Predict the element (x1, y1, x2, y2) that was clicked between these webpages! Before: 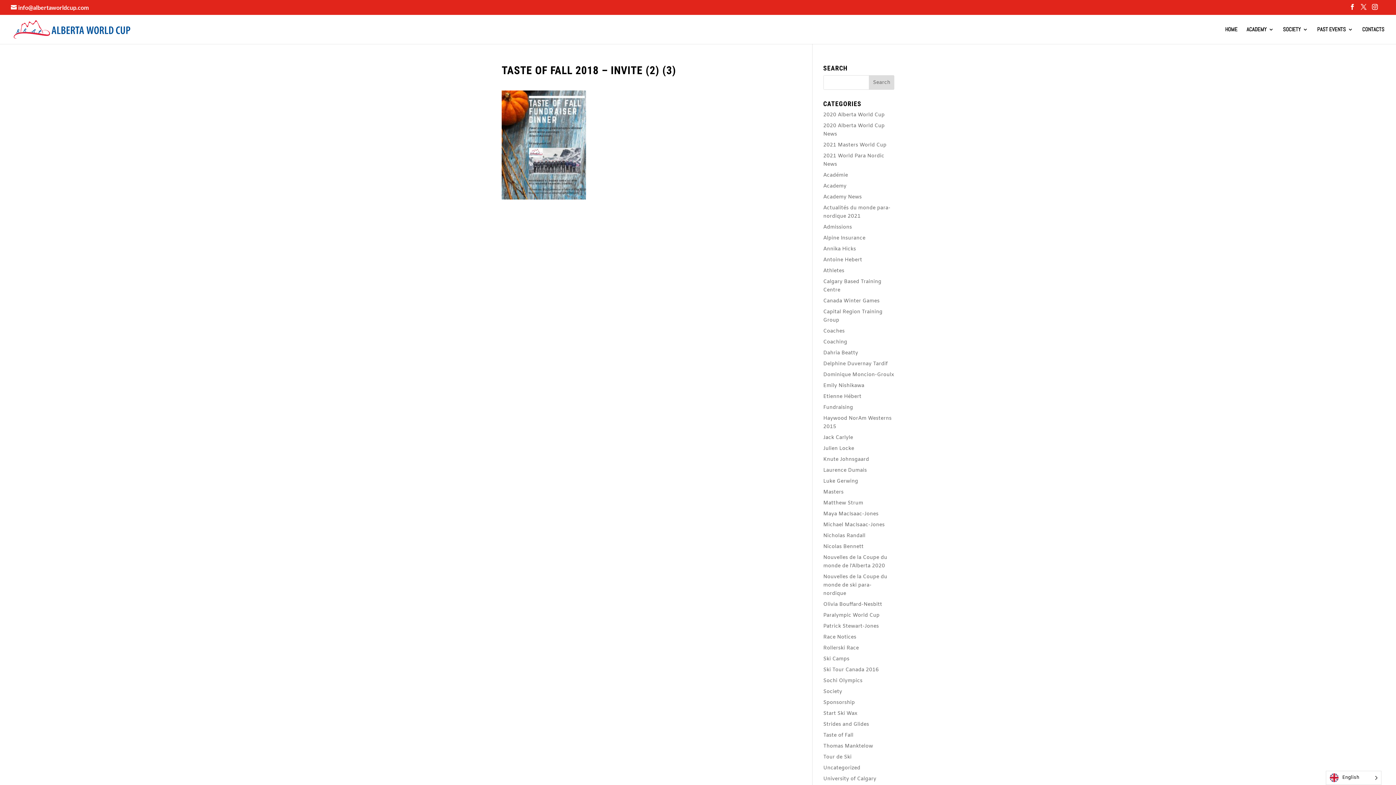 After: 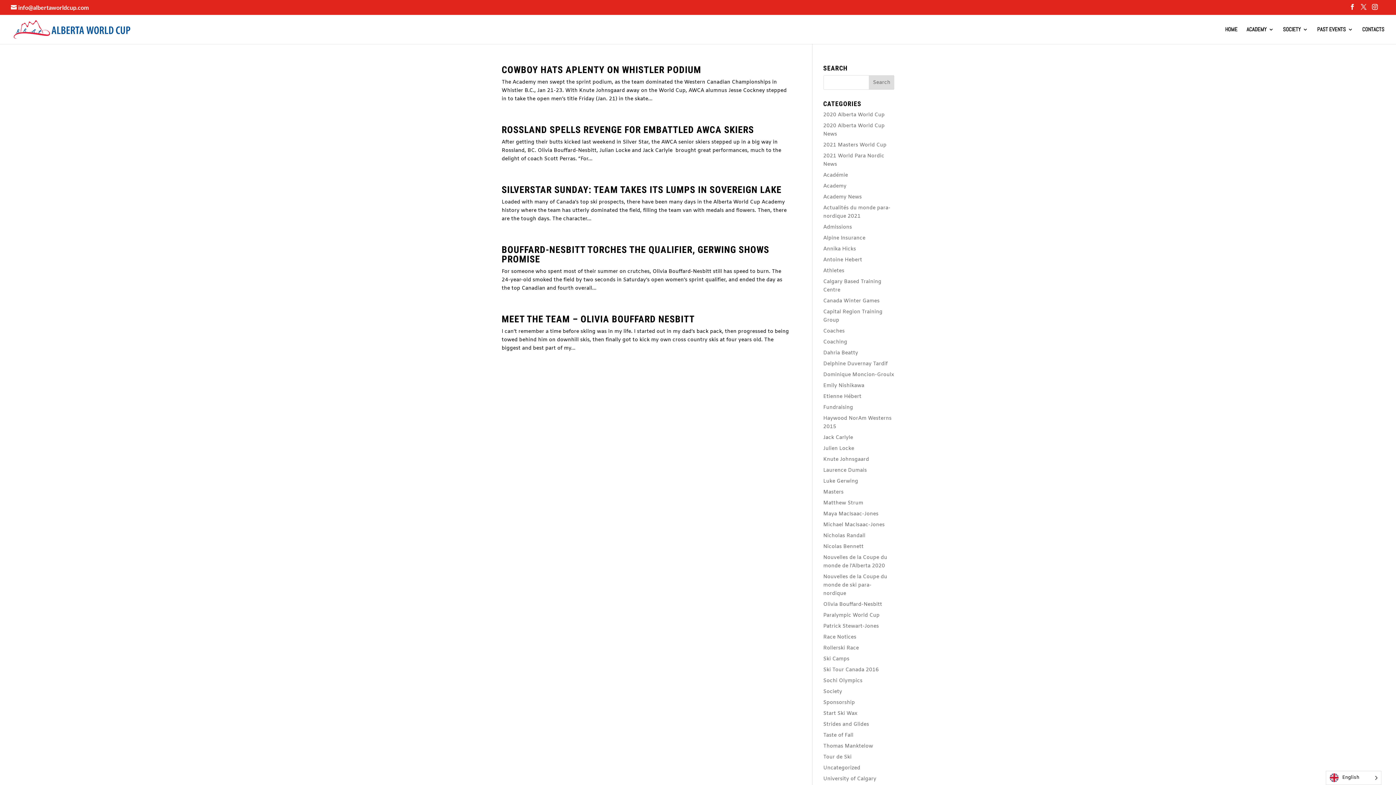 Action: label: Olivia Bouffard-Nesbitt bbox: (823, 601, 882, 608)